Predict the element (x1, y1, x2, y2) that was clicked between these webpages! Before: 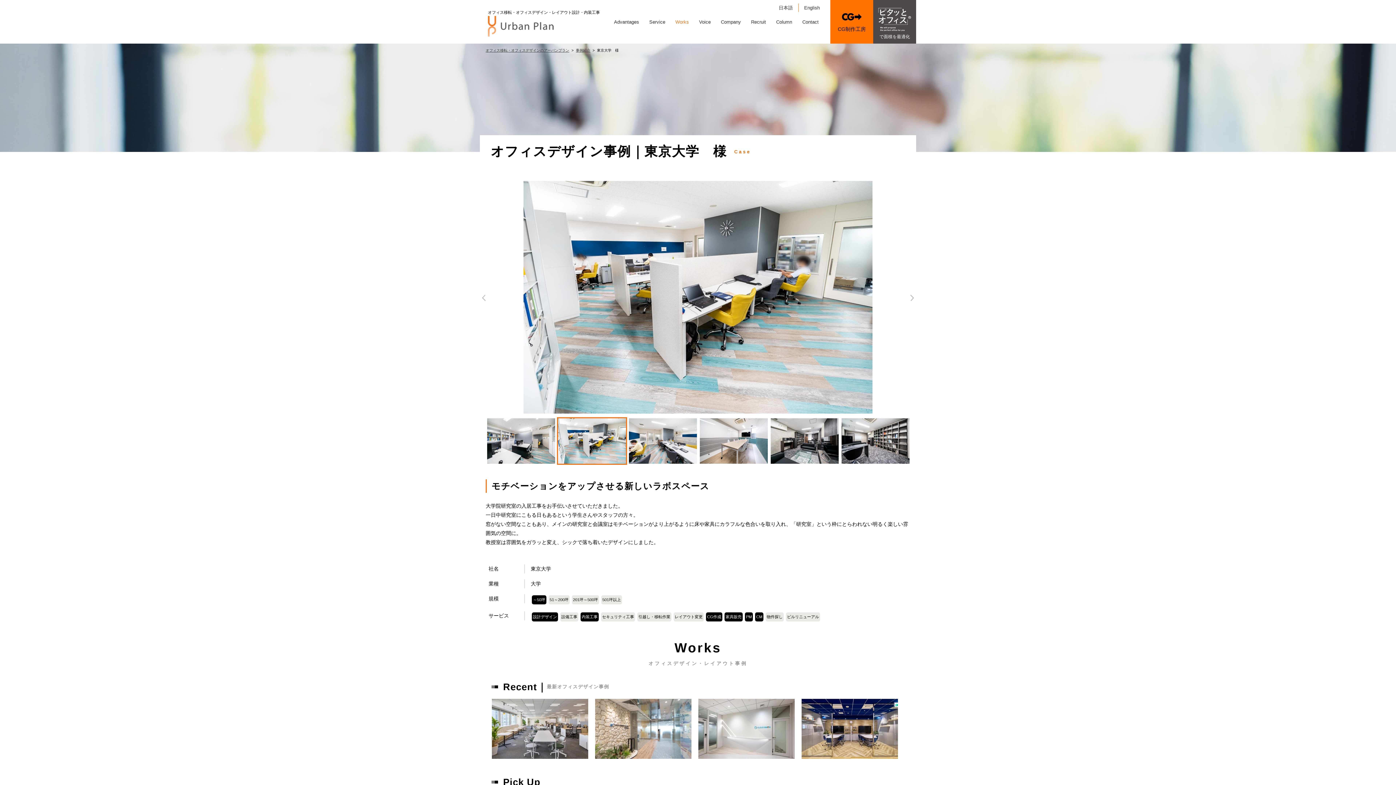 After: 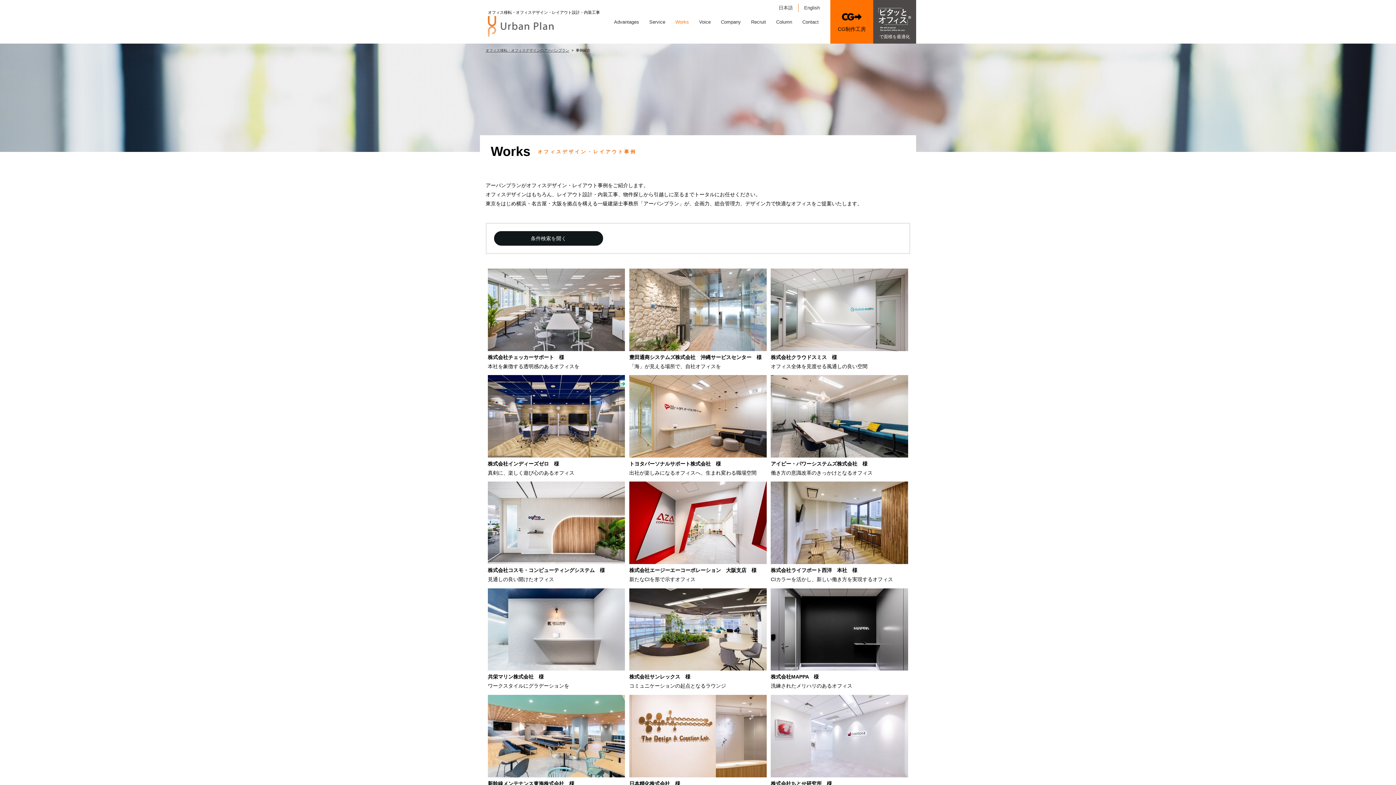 Action: bbox: (576, 48, 590, 52) label: 事例紹介